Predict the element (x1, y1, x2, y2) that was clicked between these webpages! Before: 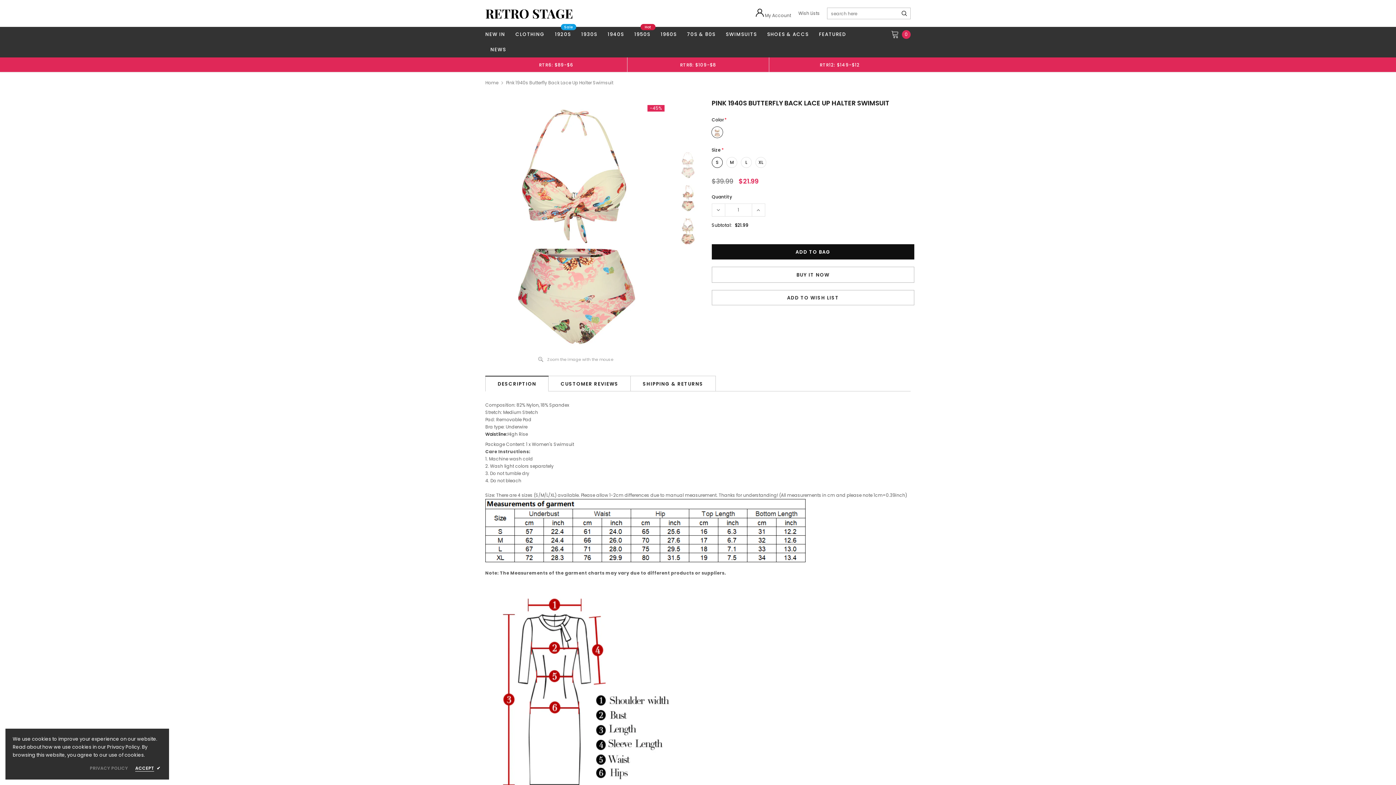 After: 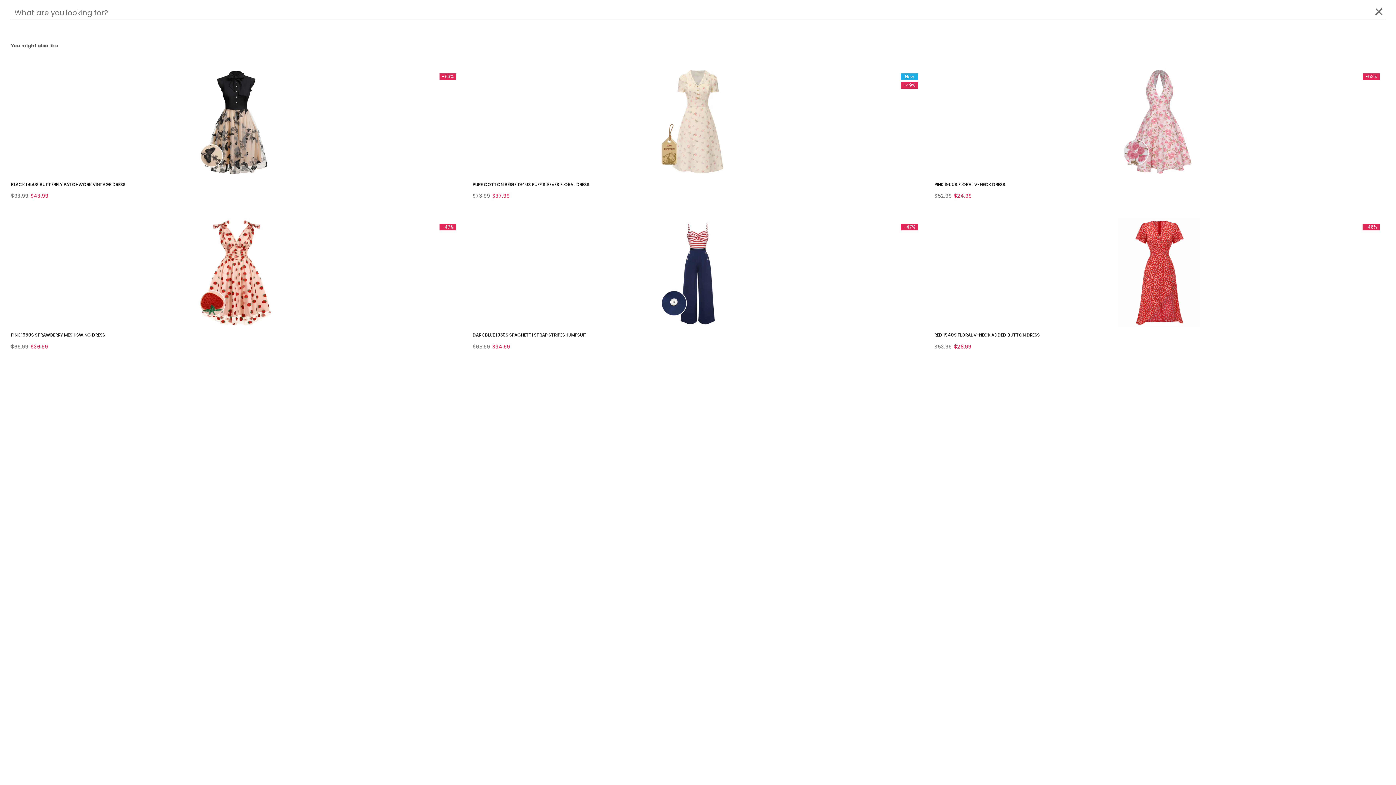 Action: bbox: (897, 7, 910, 19)